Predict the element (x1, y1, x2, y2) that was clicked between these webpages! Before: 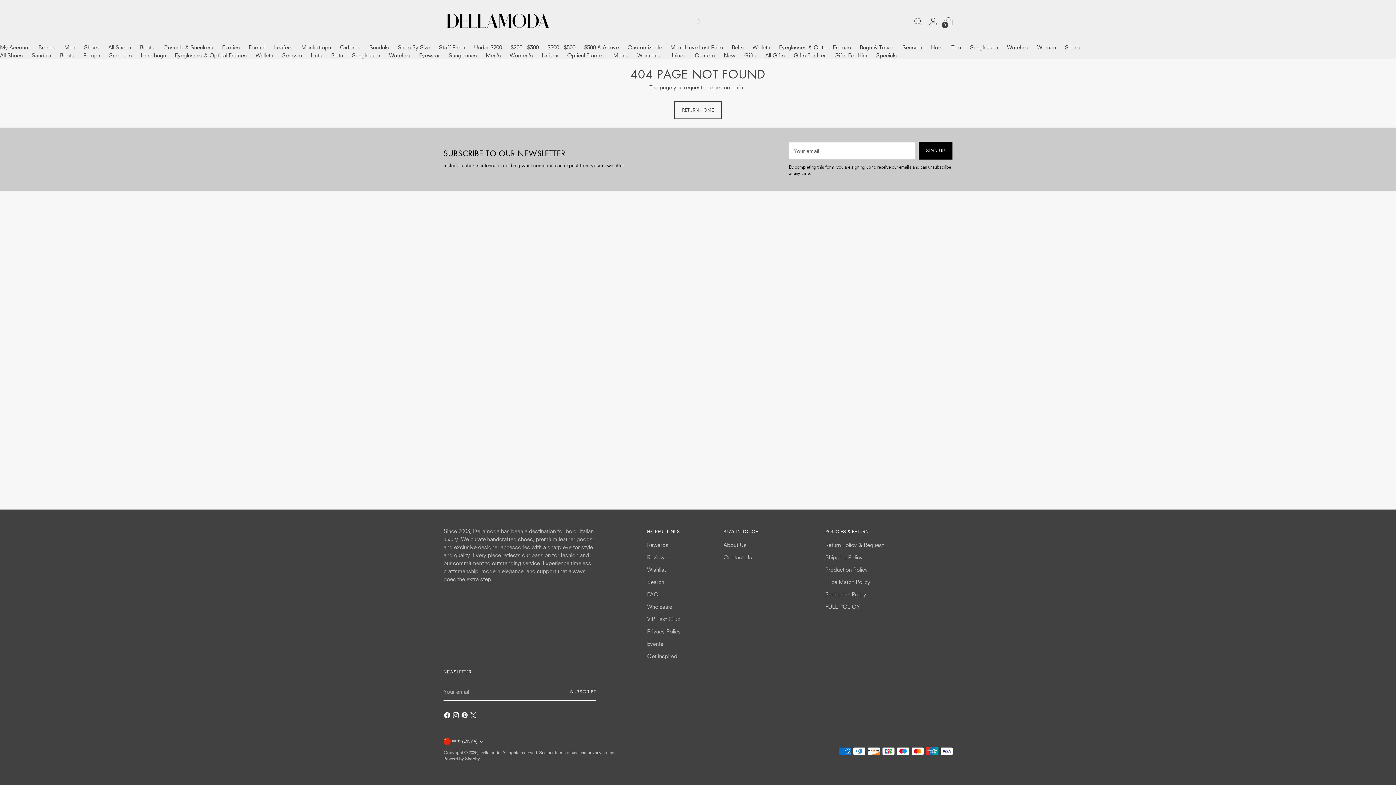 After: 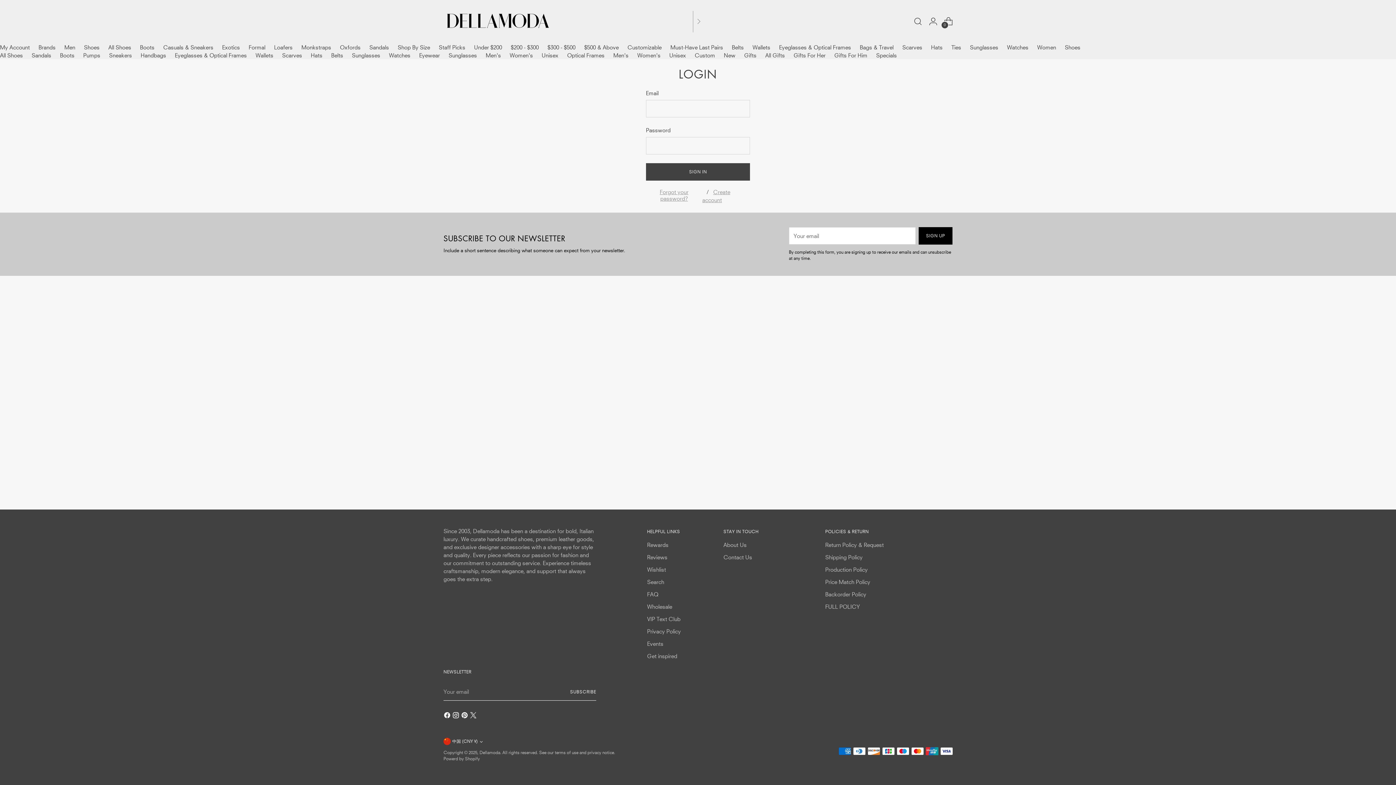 Action: label: Go to the account page bbox: (926, 14, 940, 28)